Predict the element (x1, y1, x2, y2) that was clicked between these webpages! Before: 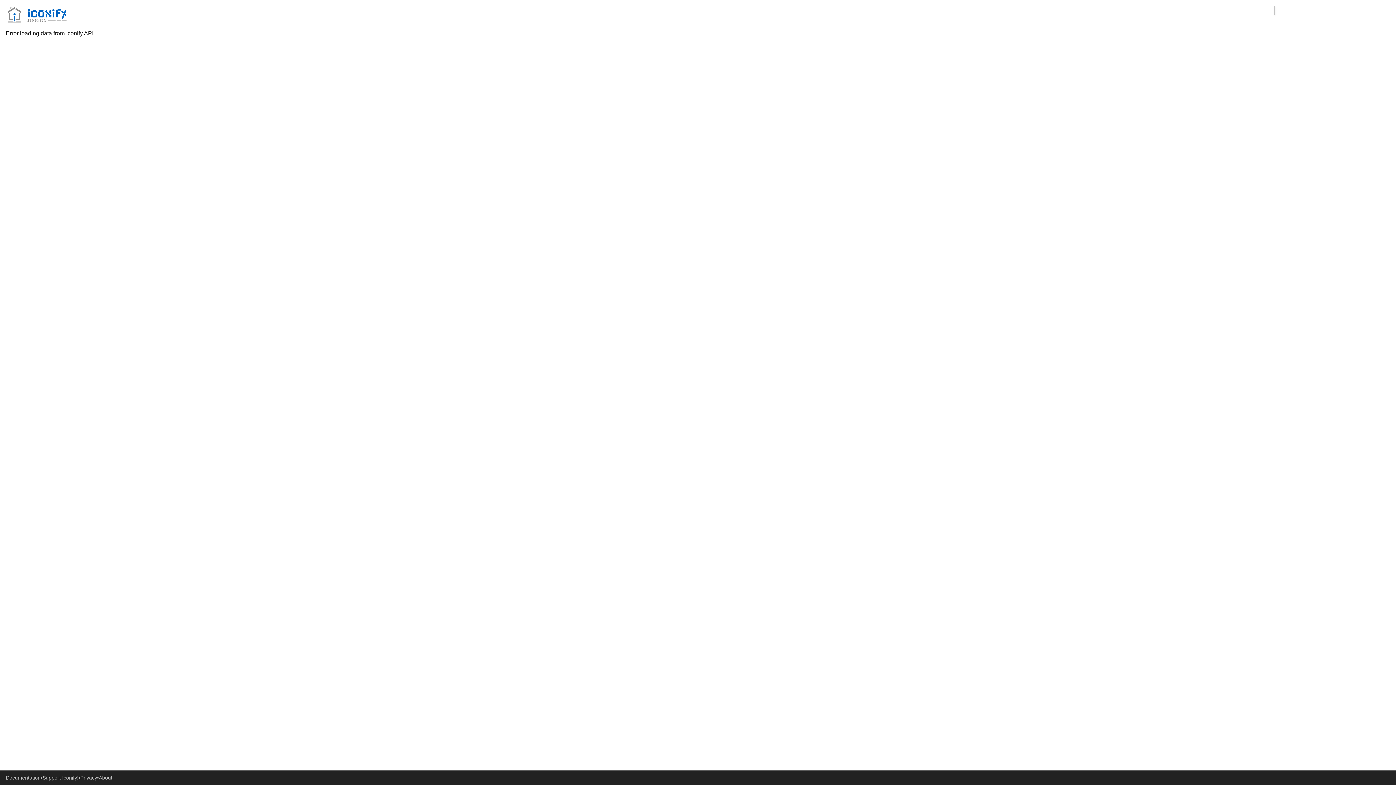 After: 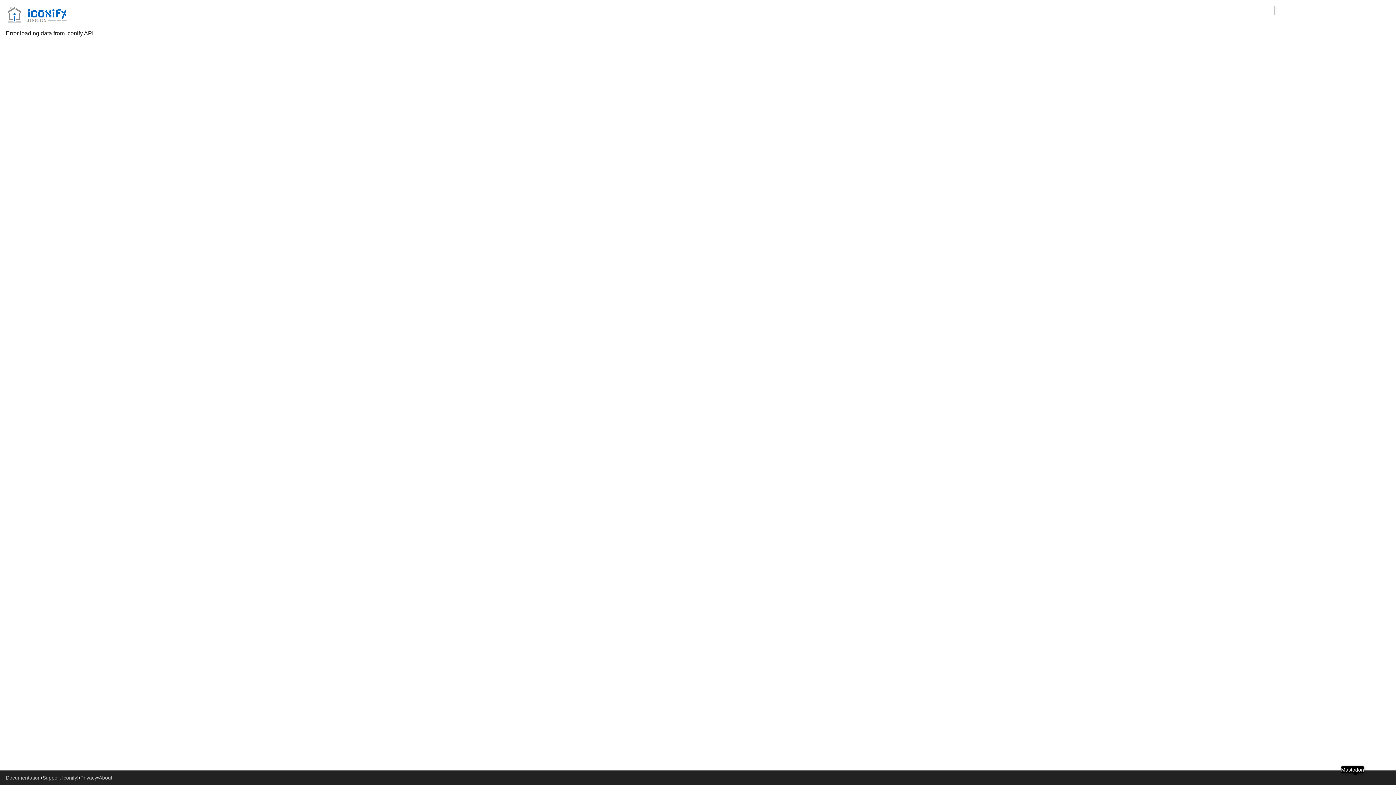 Action: bbox: (1355, 773, 1364, 782)